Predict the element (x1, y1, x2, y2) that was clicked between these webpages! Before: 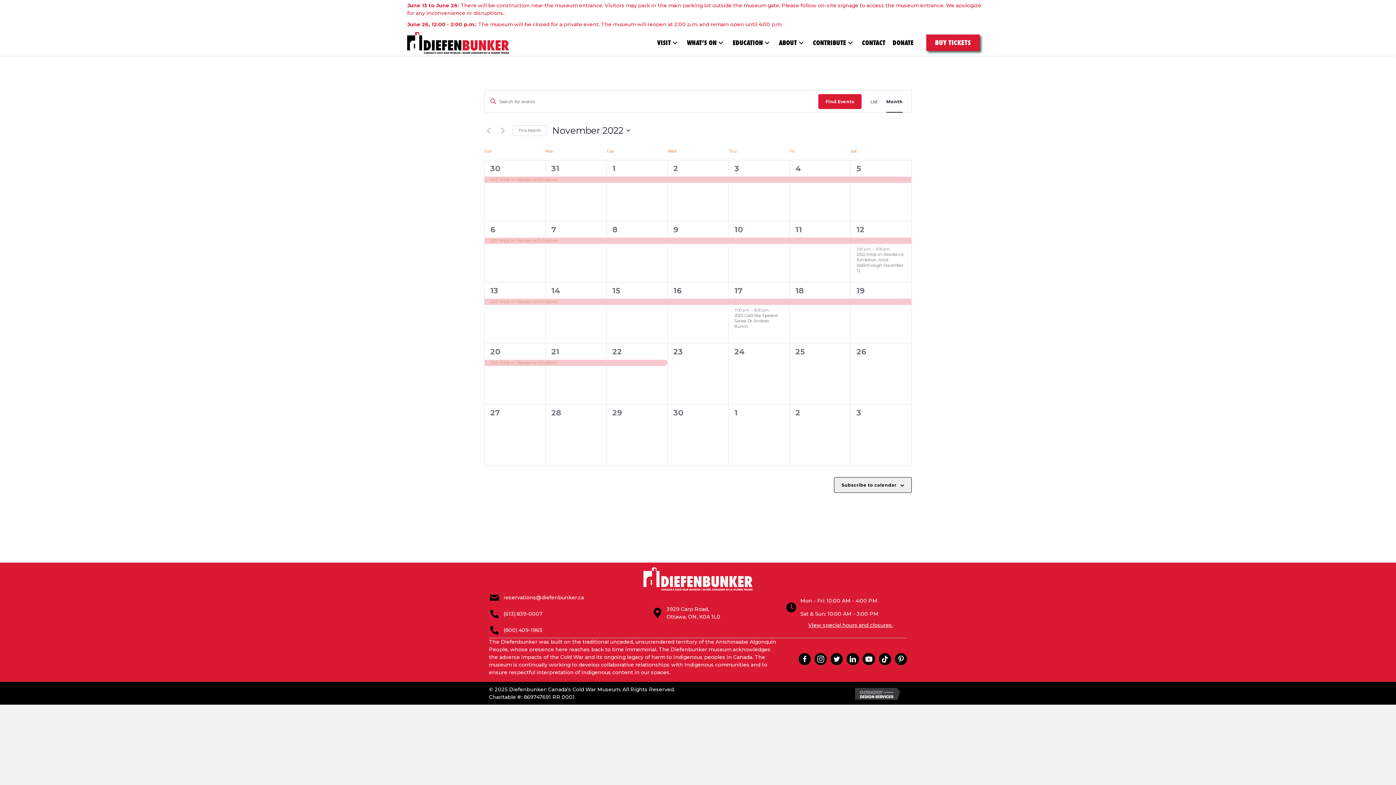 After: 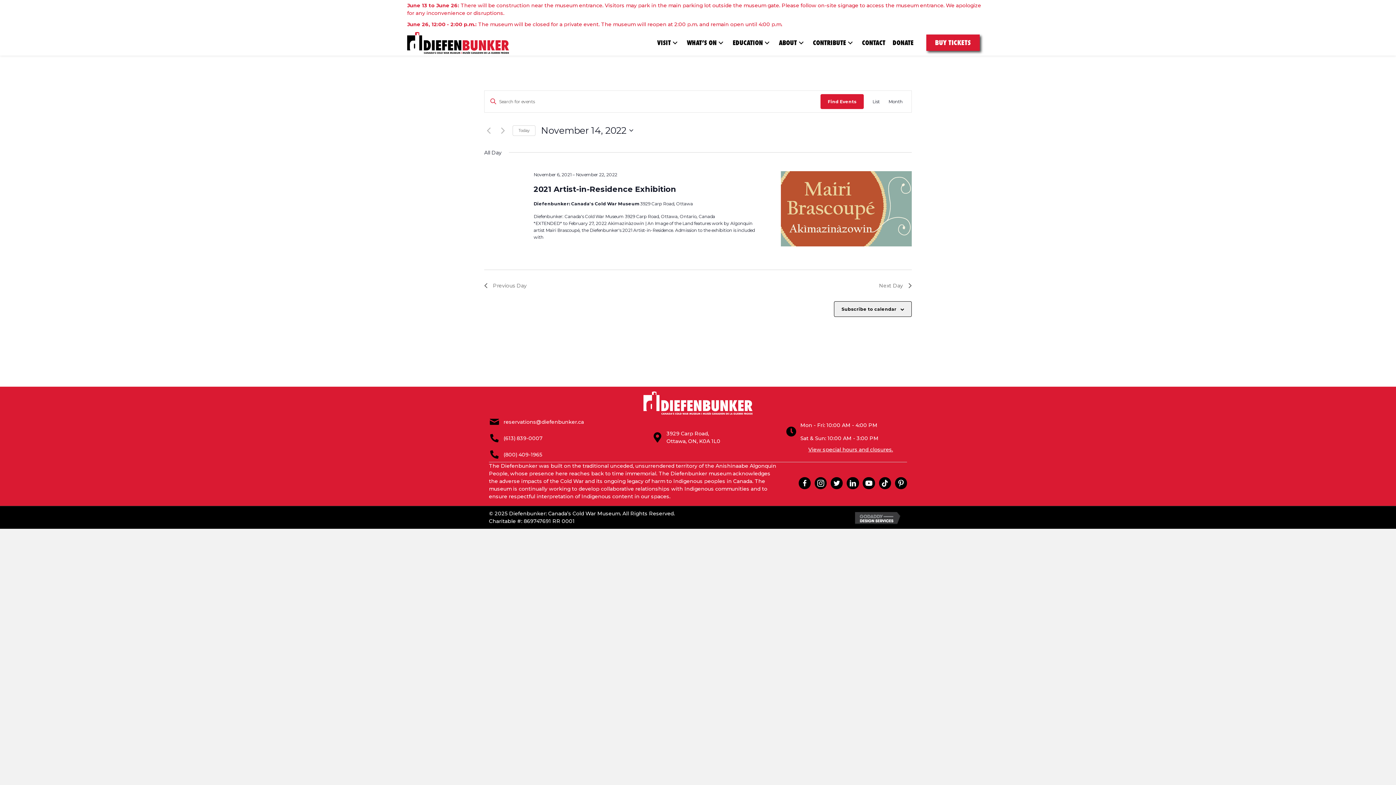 Action: label: 14 bbox: (551, 286, 560, 295)